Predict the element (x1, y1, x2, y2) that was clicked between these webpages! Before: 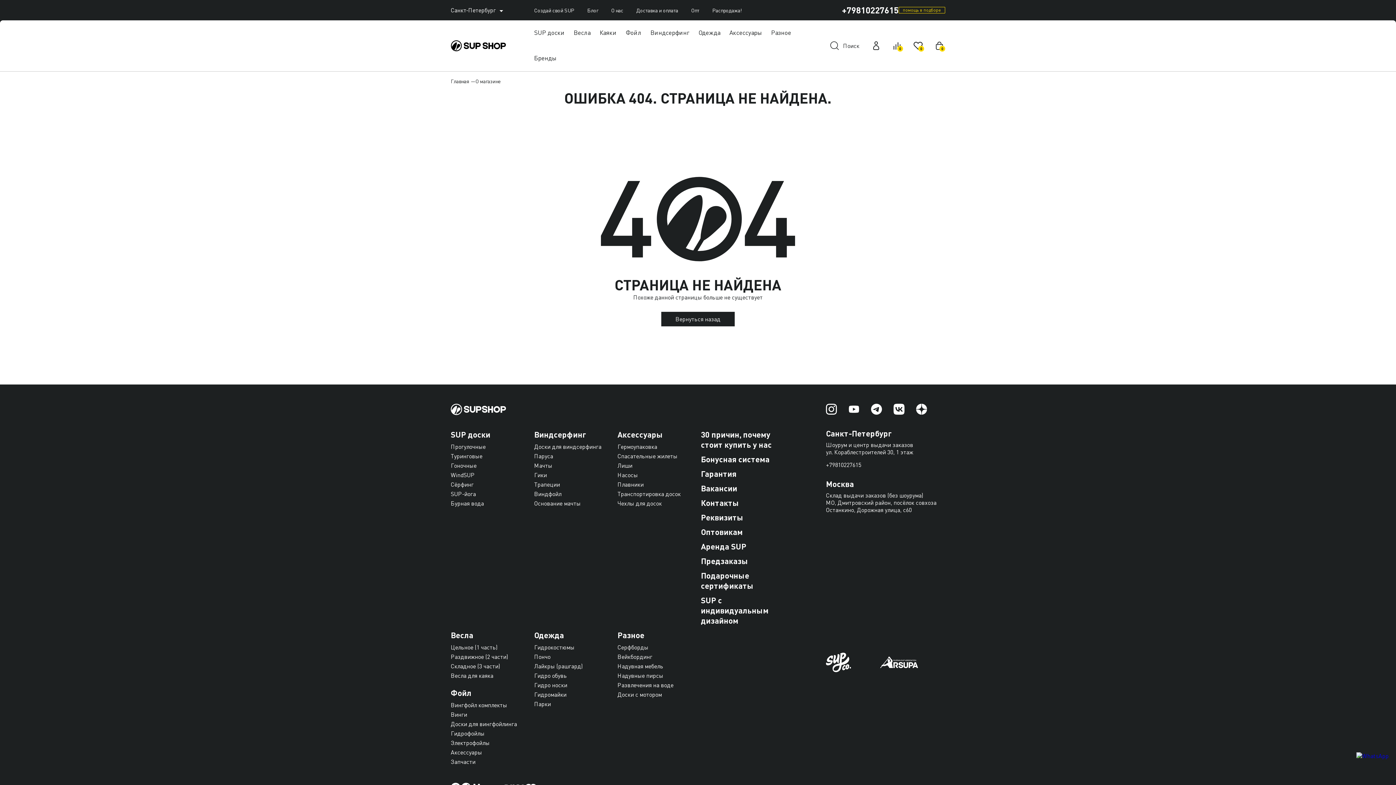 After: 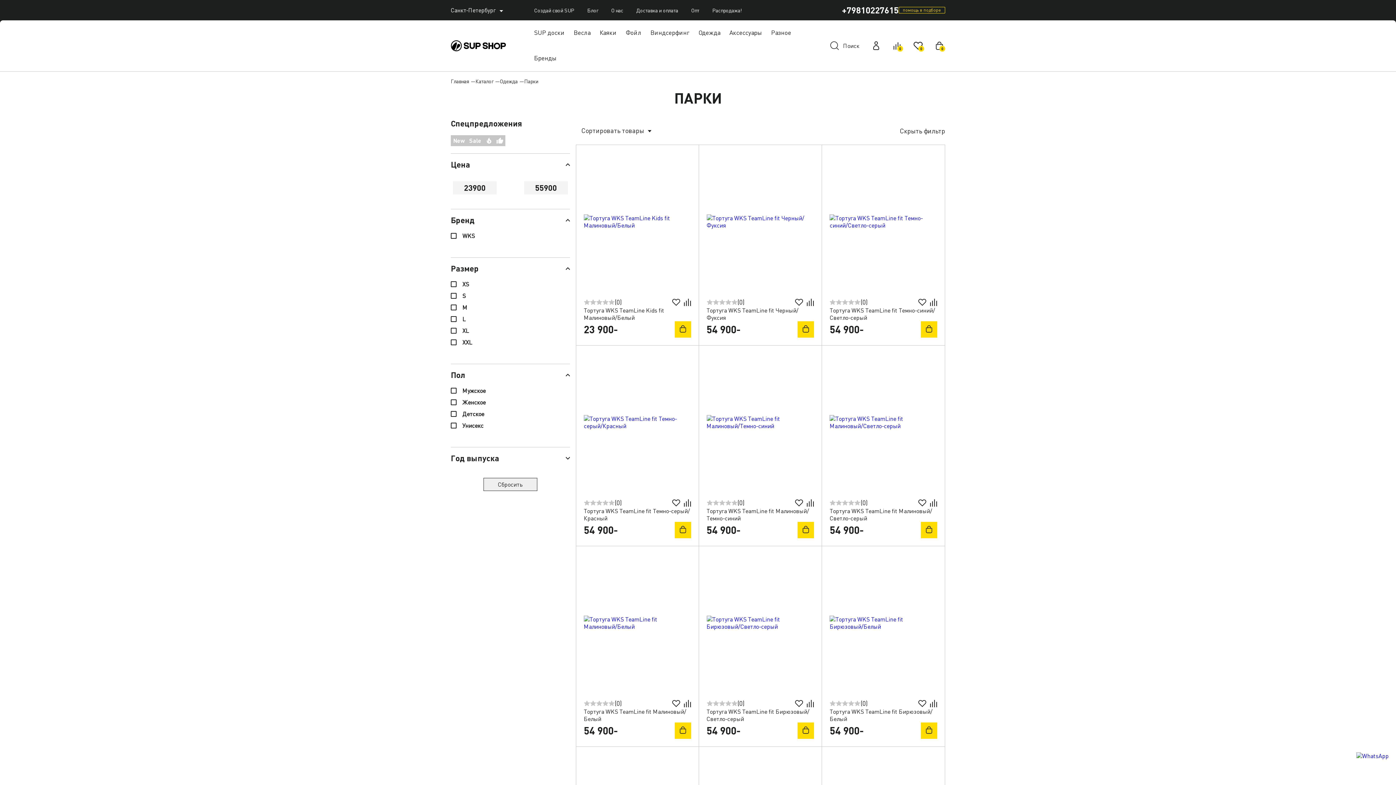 Action: label: Парки bbox: (534, 700, 611, 708)